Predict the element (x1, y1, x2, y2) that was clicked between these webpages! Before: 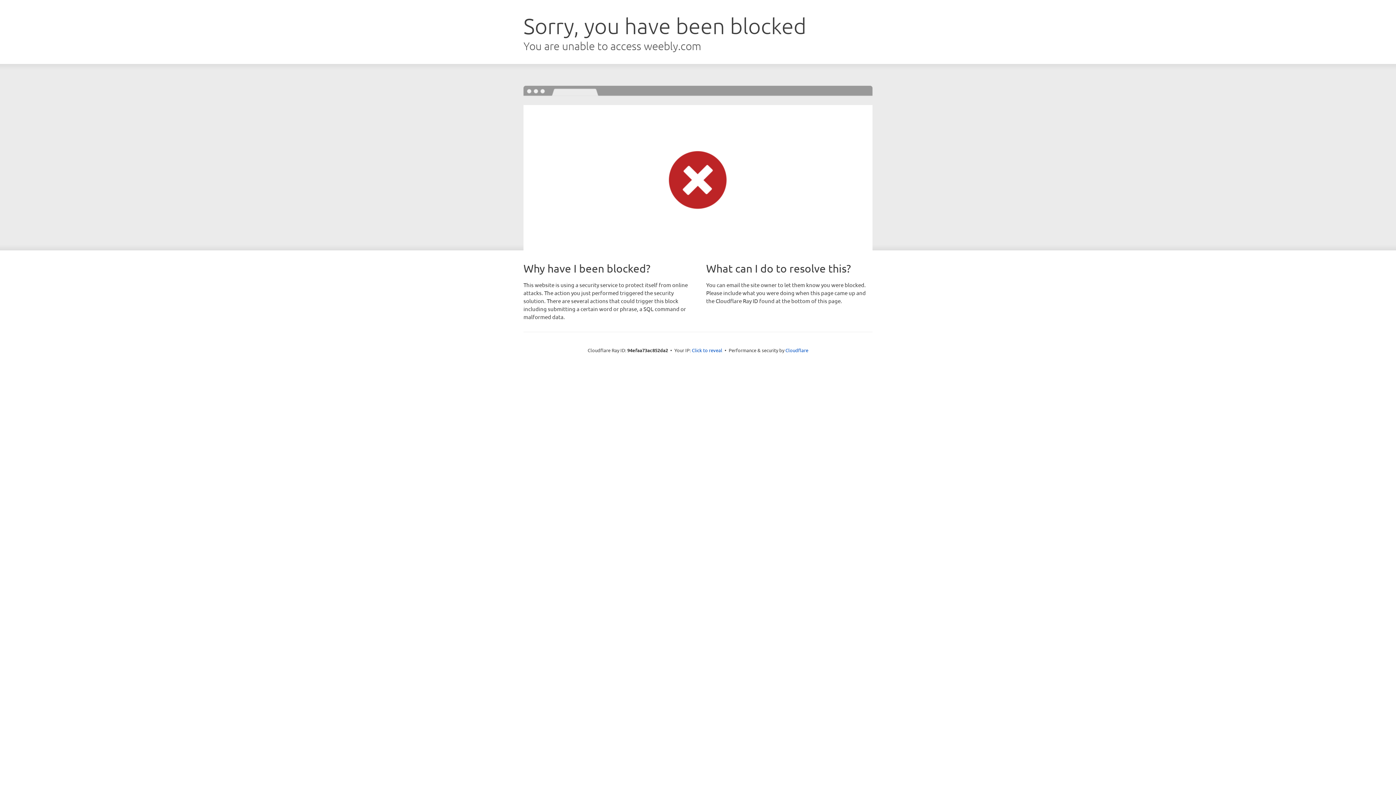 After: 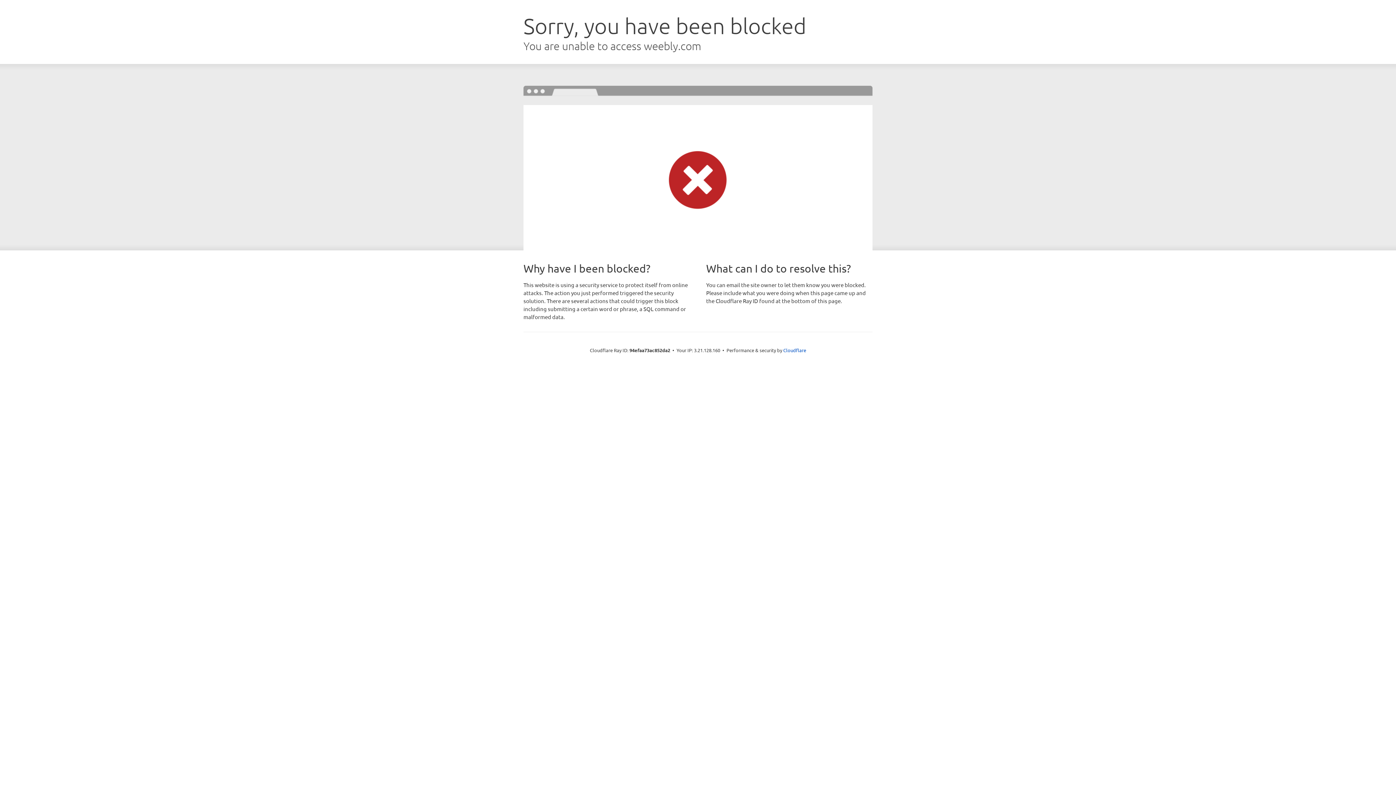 Action: bbox: (692, 346, 722, 353) label: Click to reveal